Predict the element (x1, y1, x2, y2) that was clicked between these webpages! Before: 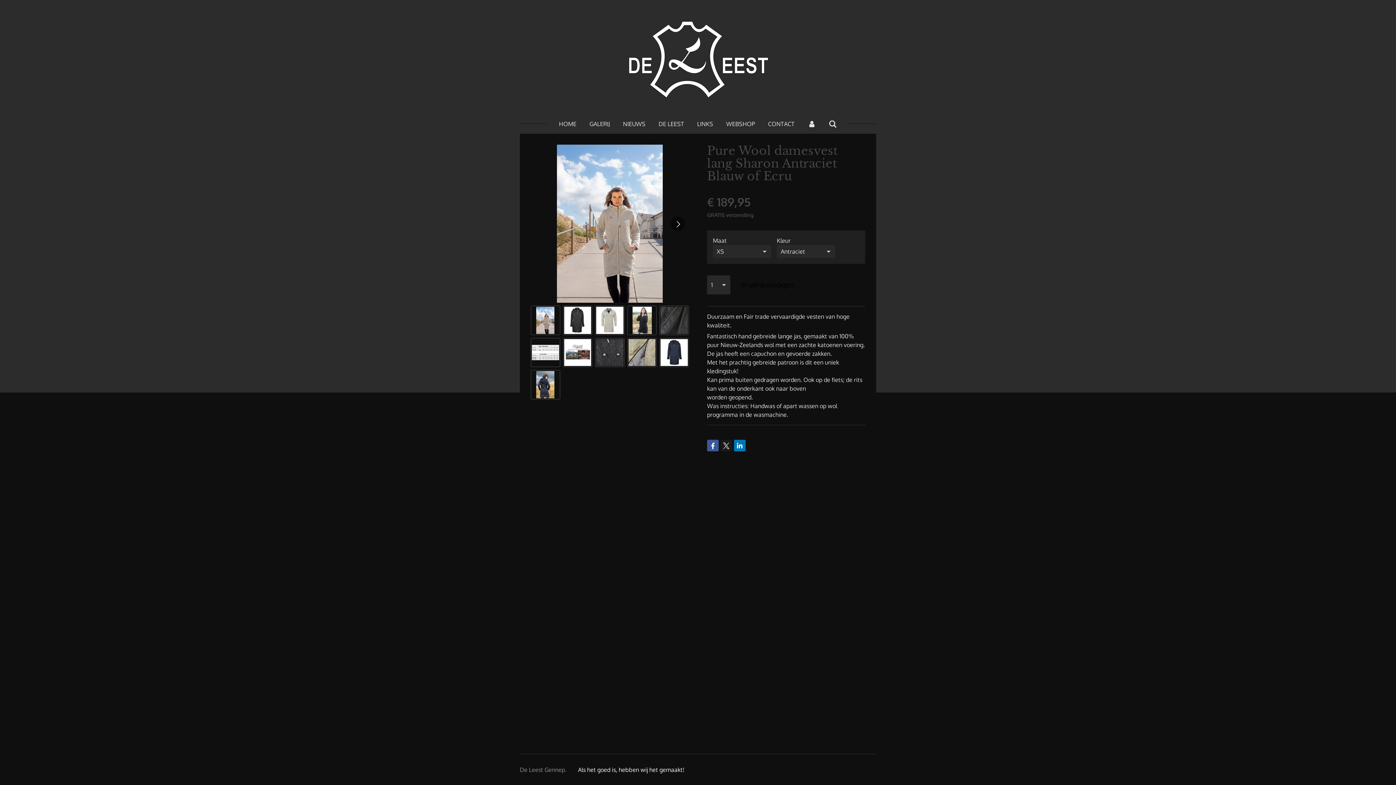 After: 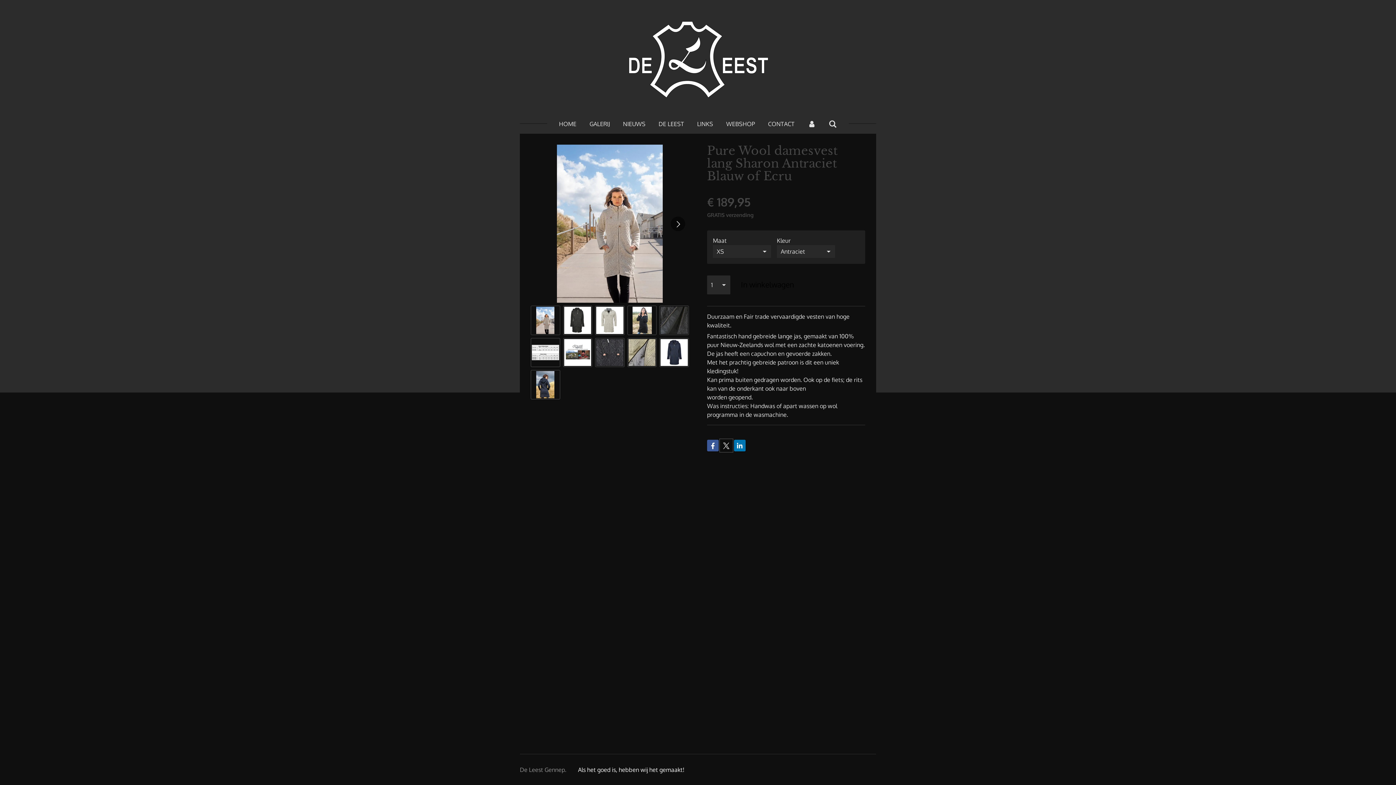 Action: bbox: (720, 440, 732, 451)